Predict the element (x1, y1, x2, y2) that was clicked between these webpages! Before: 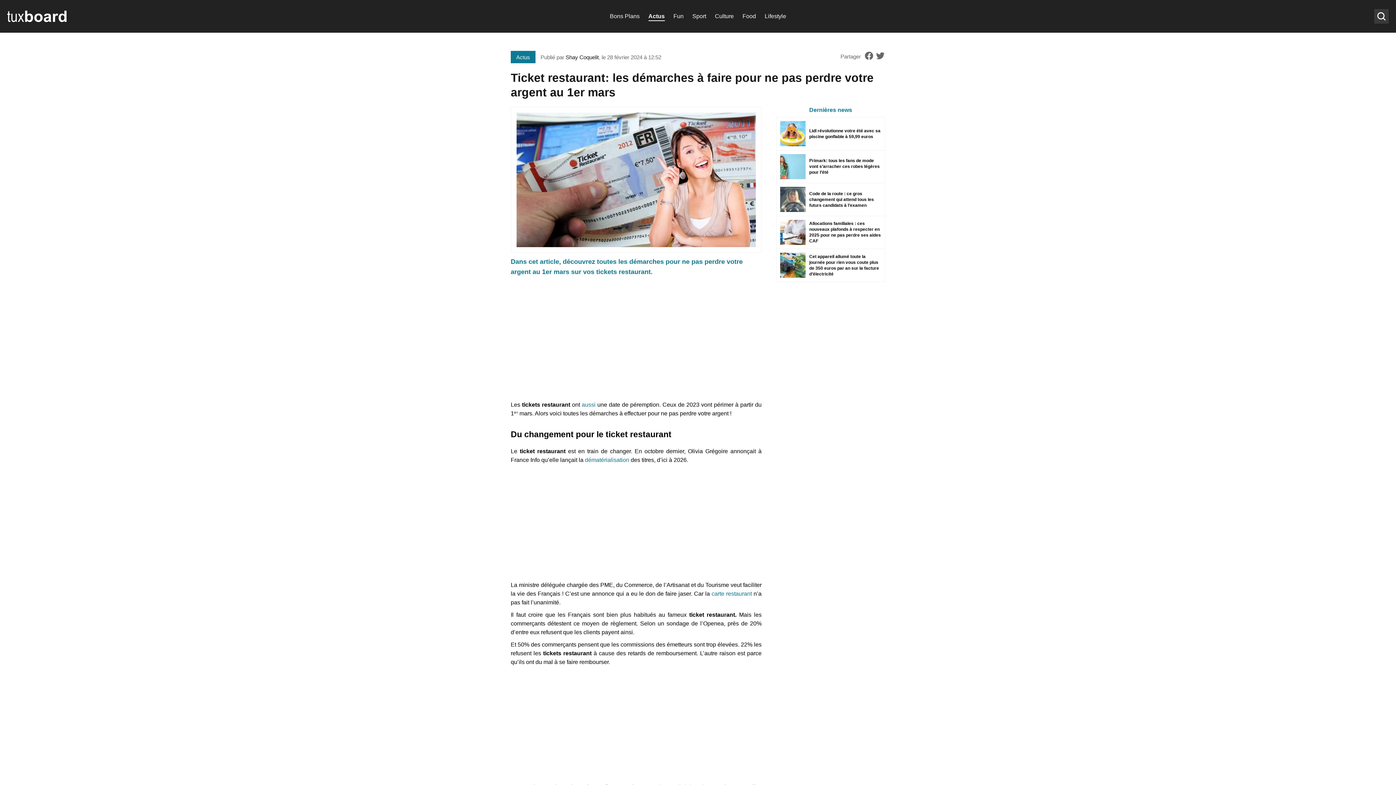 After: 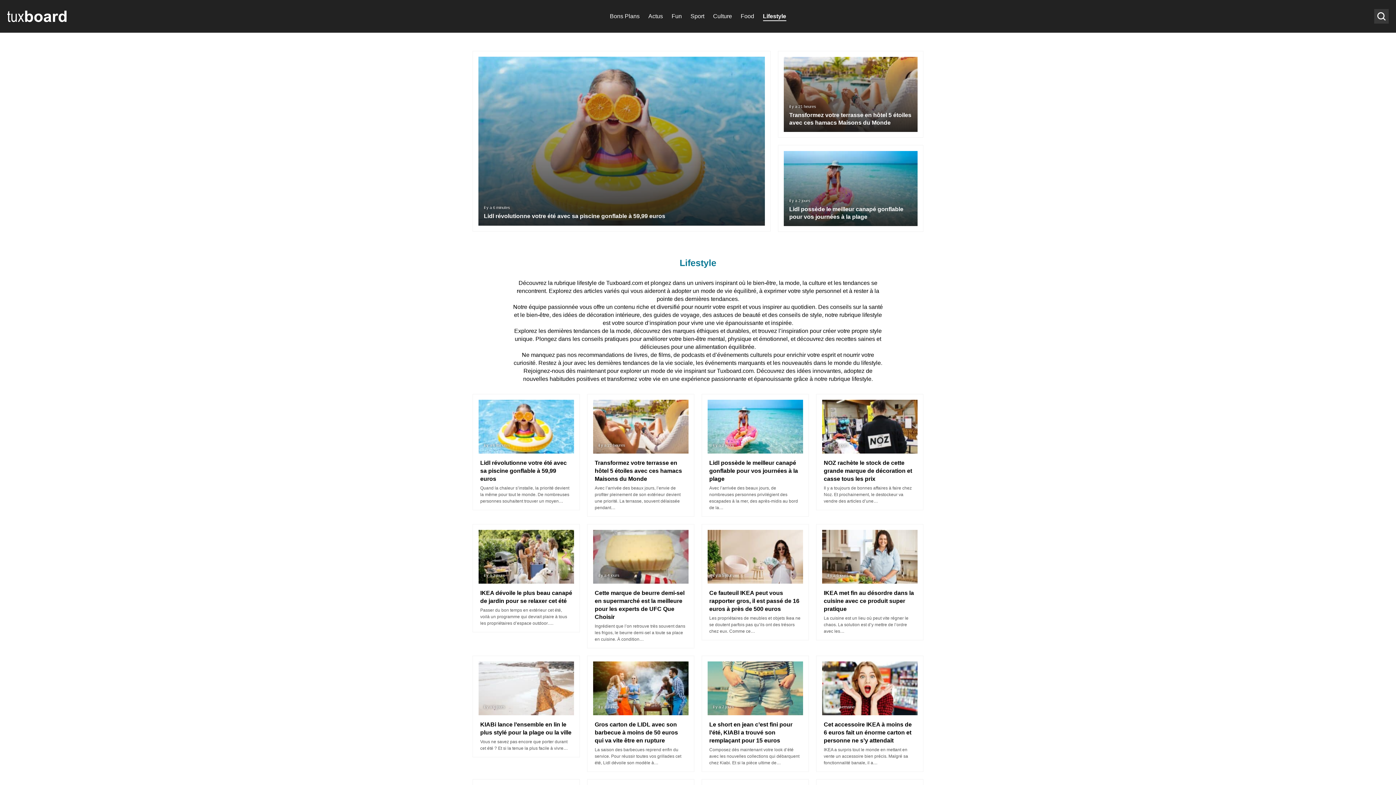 Action: bbox: (763, 11, 788, 21) label: Lifestyle